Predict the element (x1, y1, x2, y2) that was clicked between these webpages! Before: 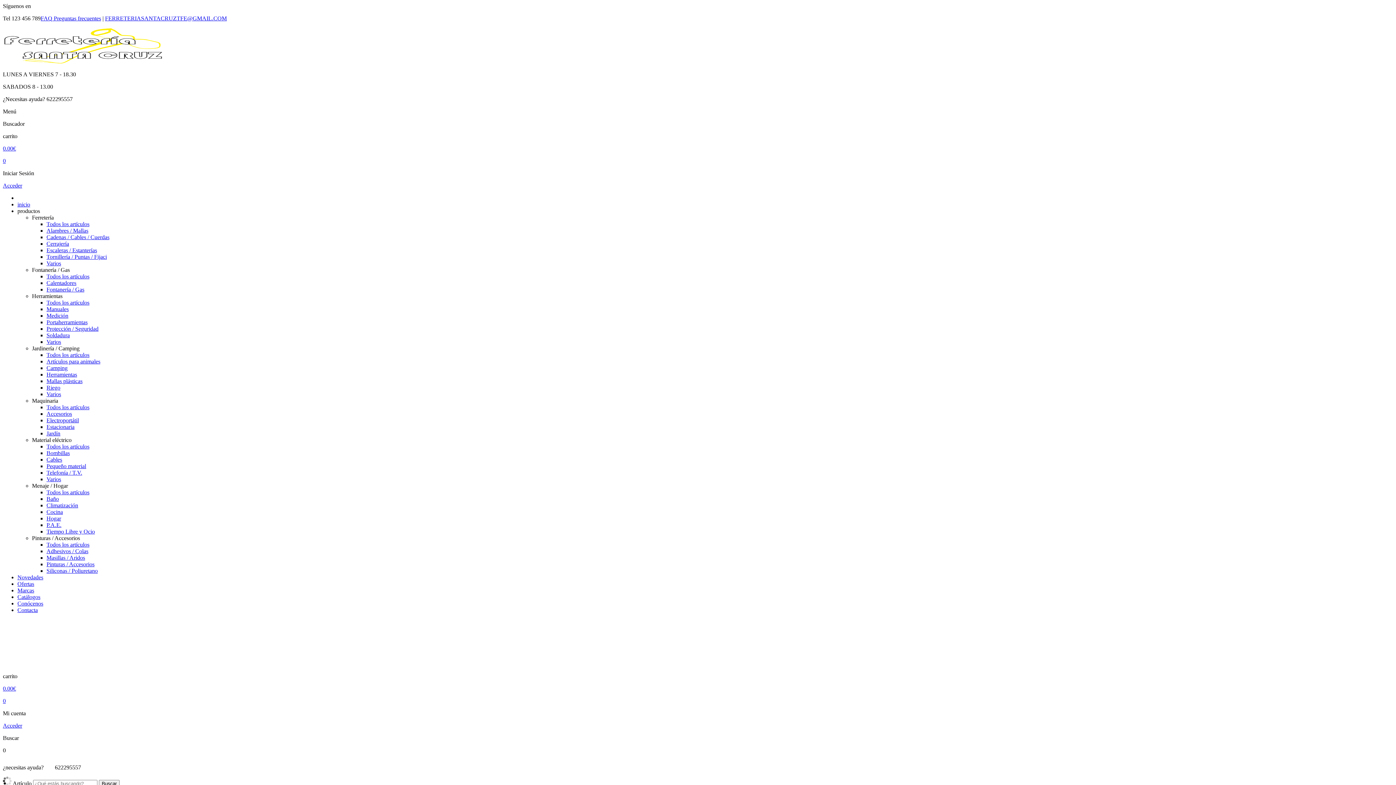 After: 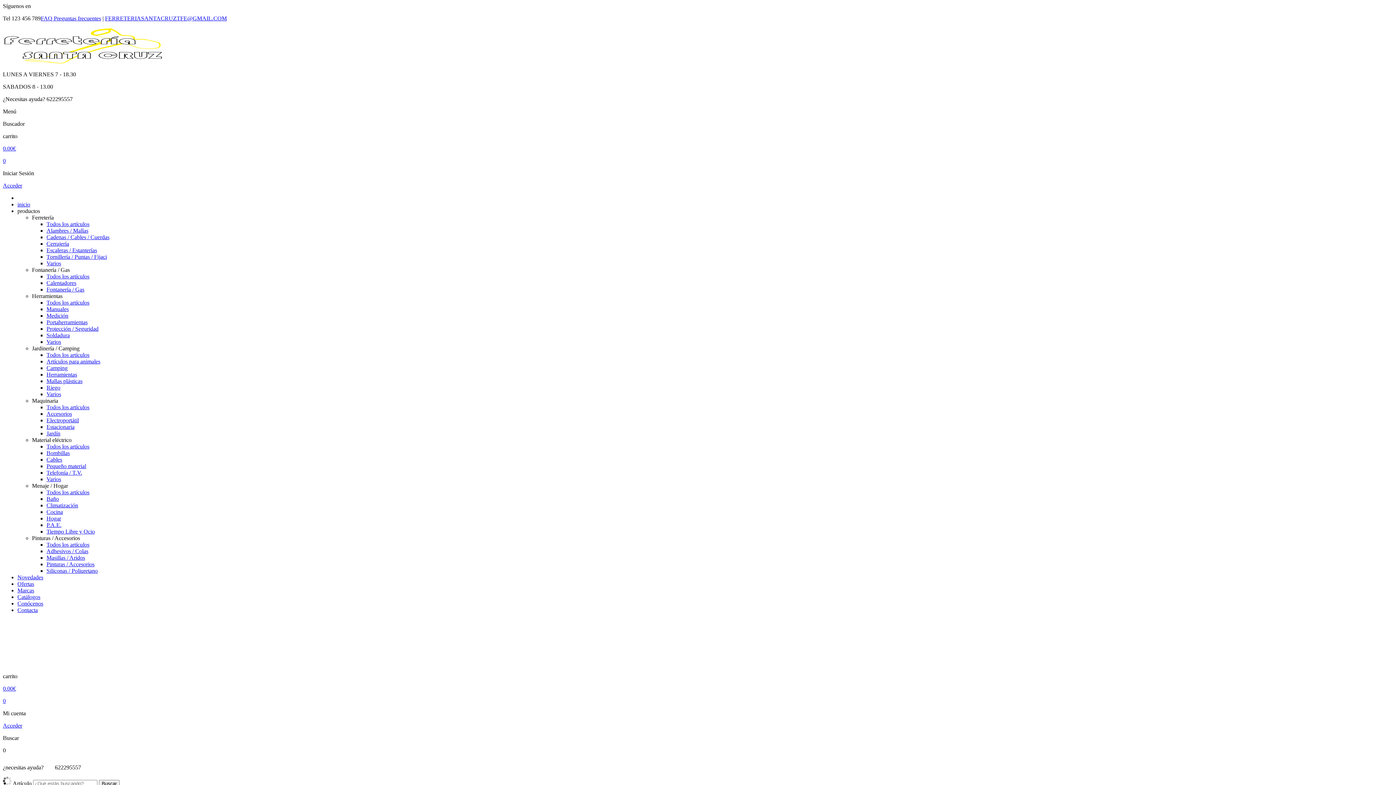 Action: label: Todos los artículos bbox: (46, 404, 89, 410)